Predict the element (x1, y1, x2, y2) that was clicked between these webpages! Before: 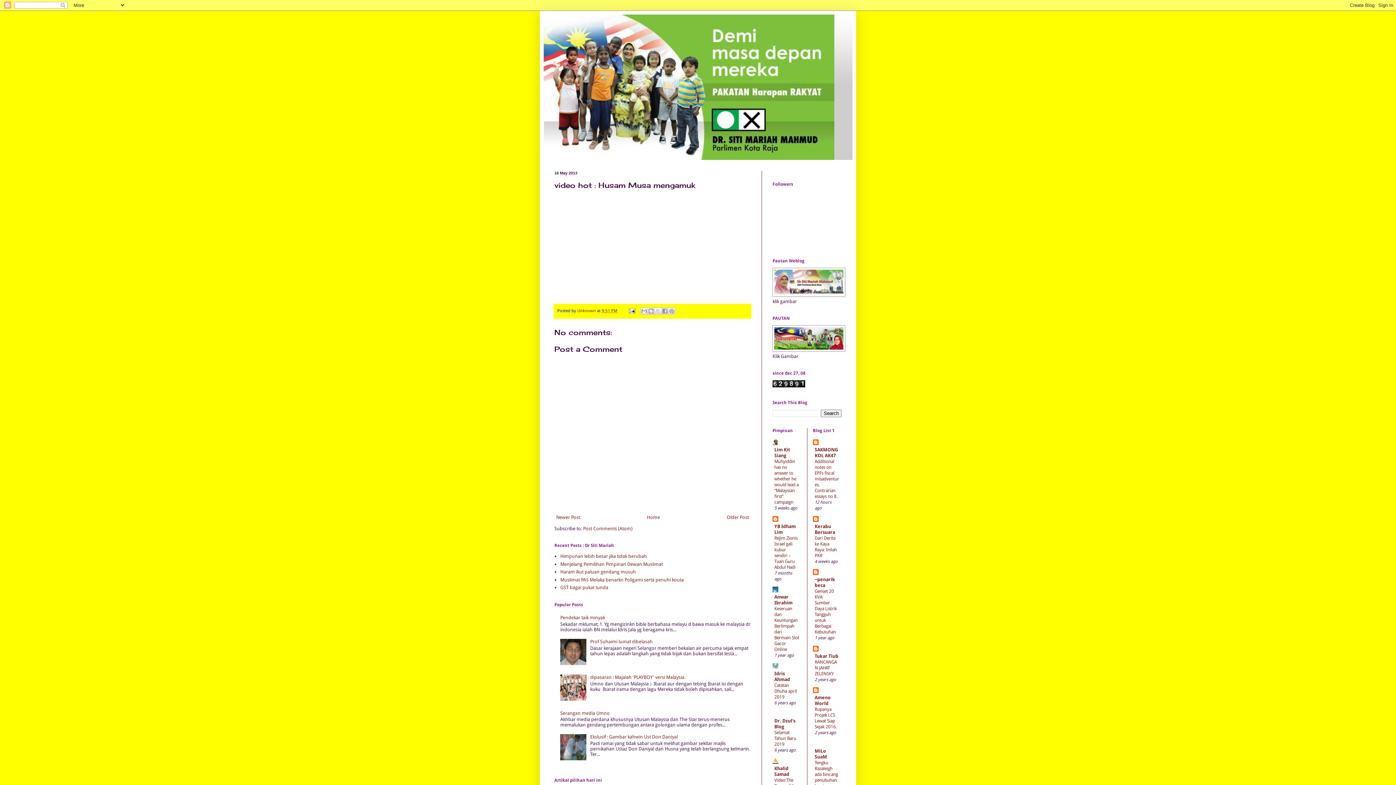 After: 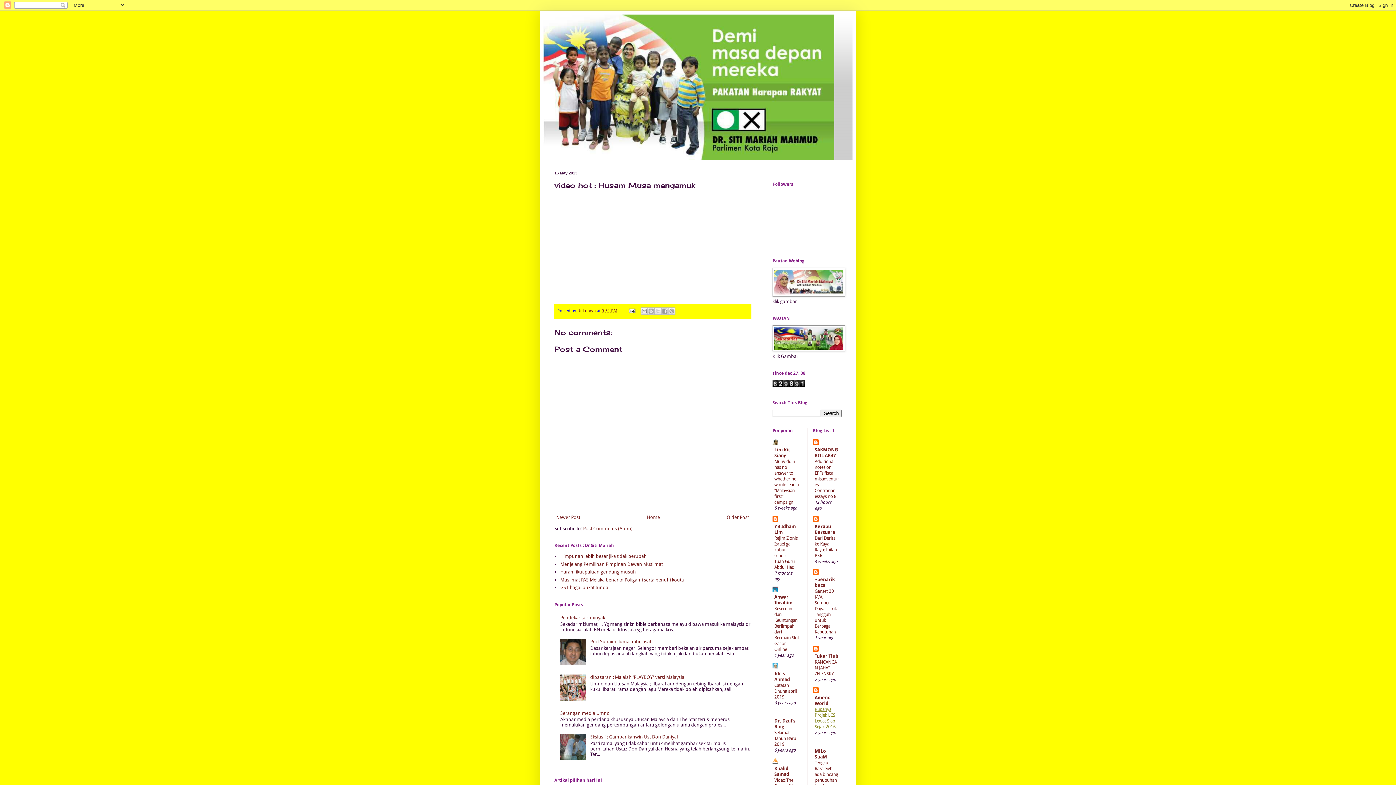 Action: label: Rupanya Projek LCS Lewat Siap Sejak 2016. bbox: (814, 707, 837, 729)